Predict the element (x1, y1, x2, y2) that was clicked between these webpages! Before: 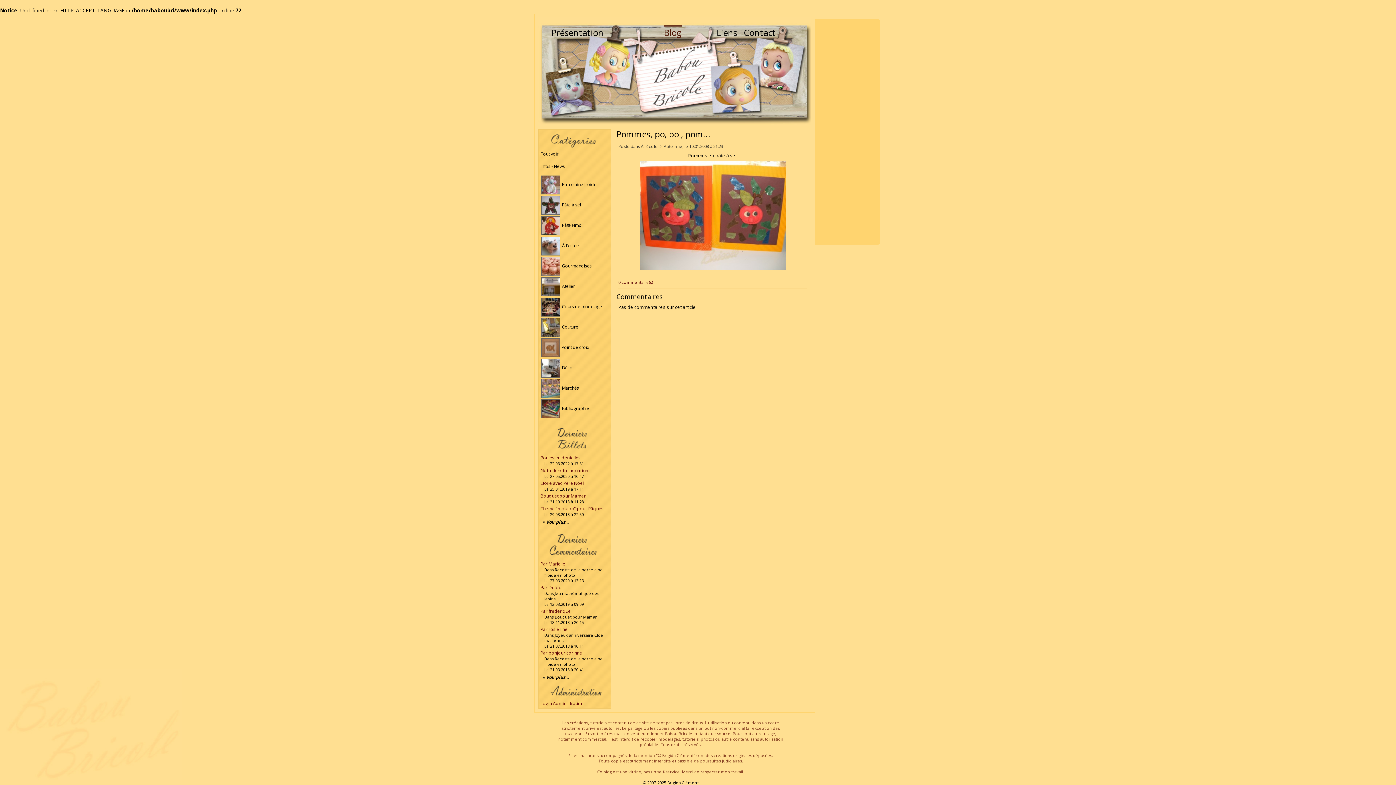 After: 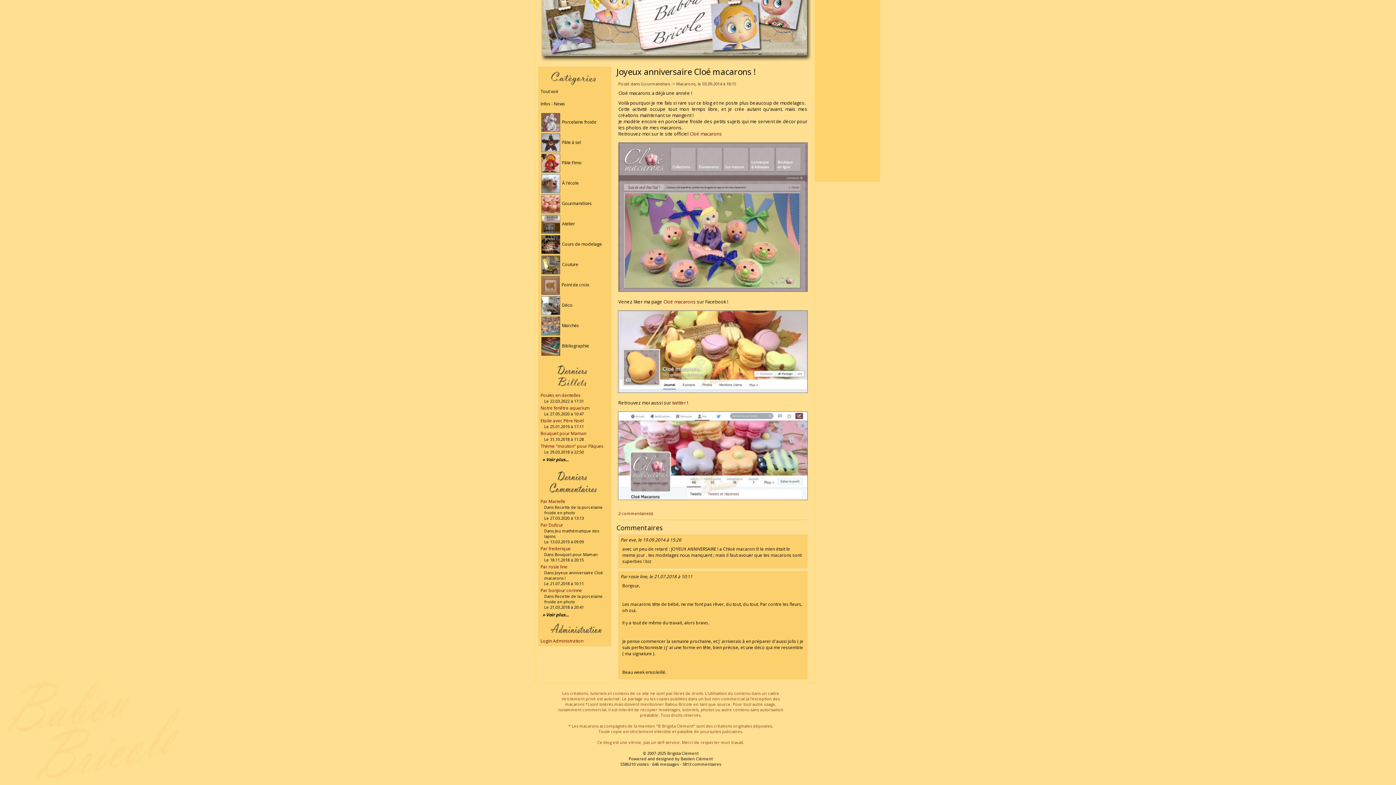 Action: bbox: (540, 626, 567, 632) label: Par rosie line